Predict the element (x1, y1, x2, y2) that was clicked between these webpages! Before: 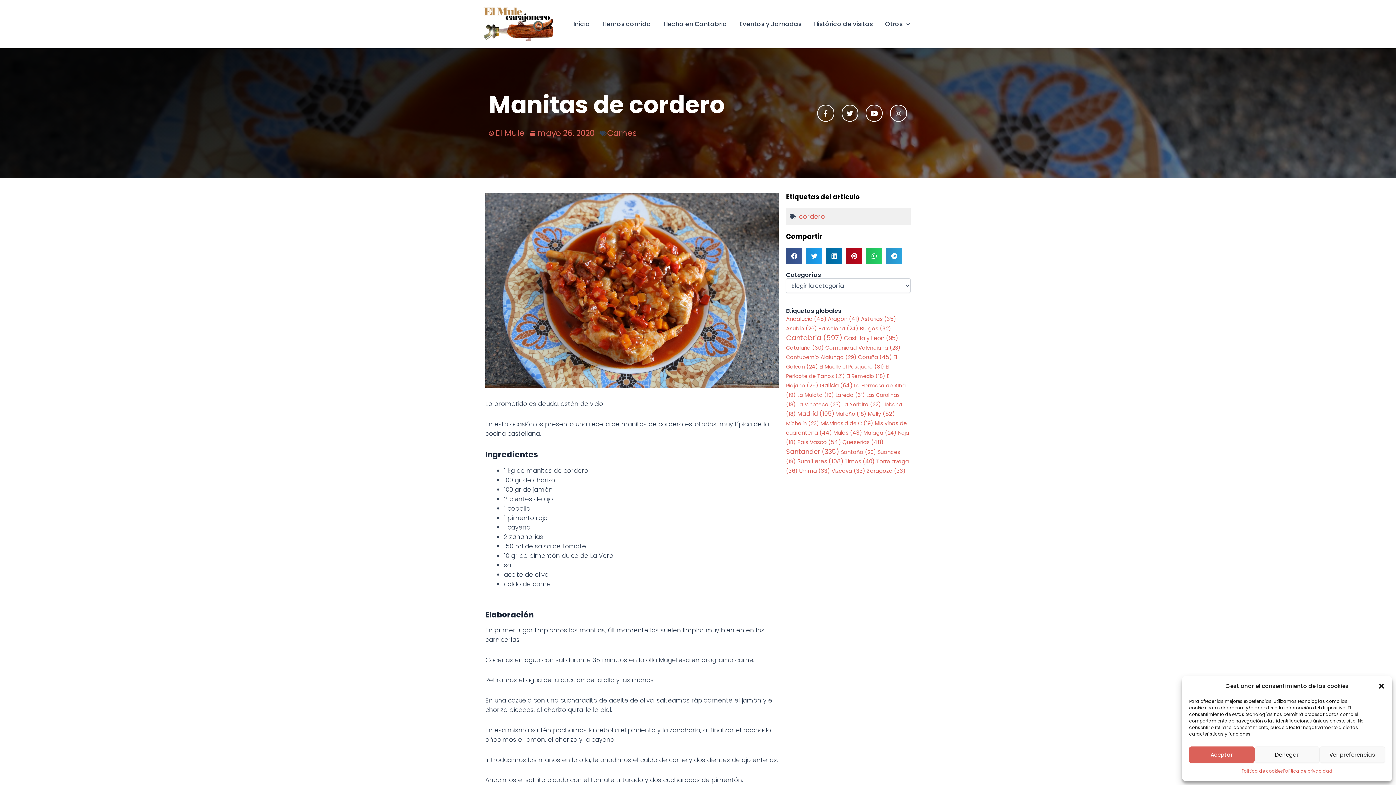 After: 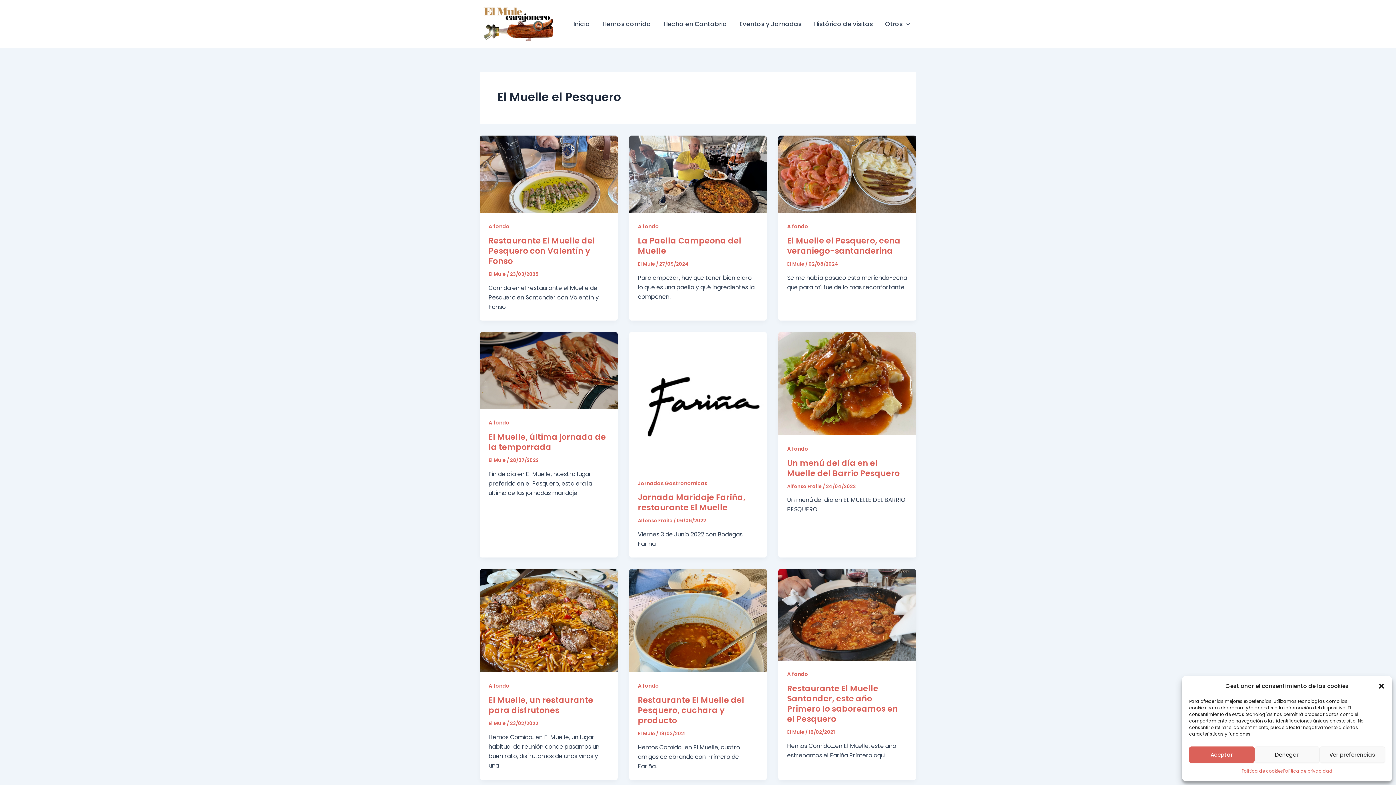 Action: label: El Muelle el Pesquero (31 elementos) bbox: (819, 363, 884, 370)